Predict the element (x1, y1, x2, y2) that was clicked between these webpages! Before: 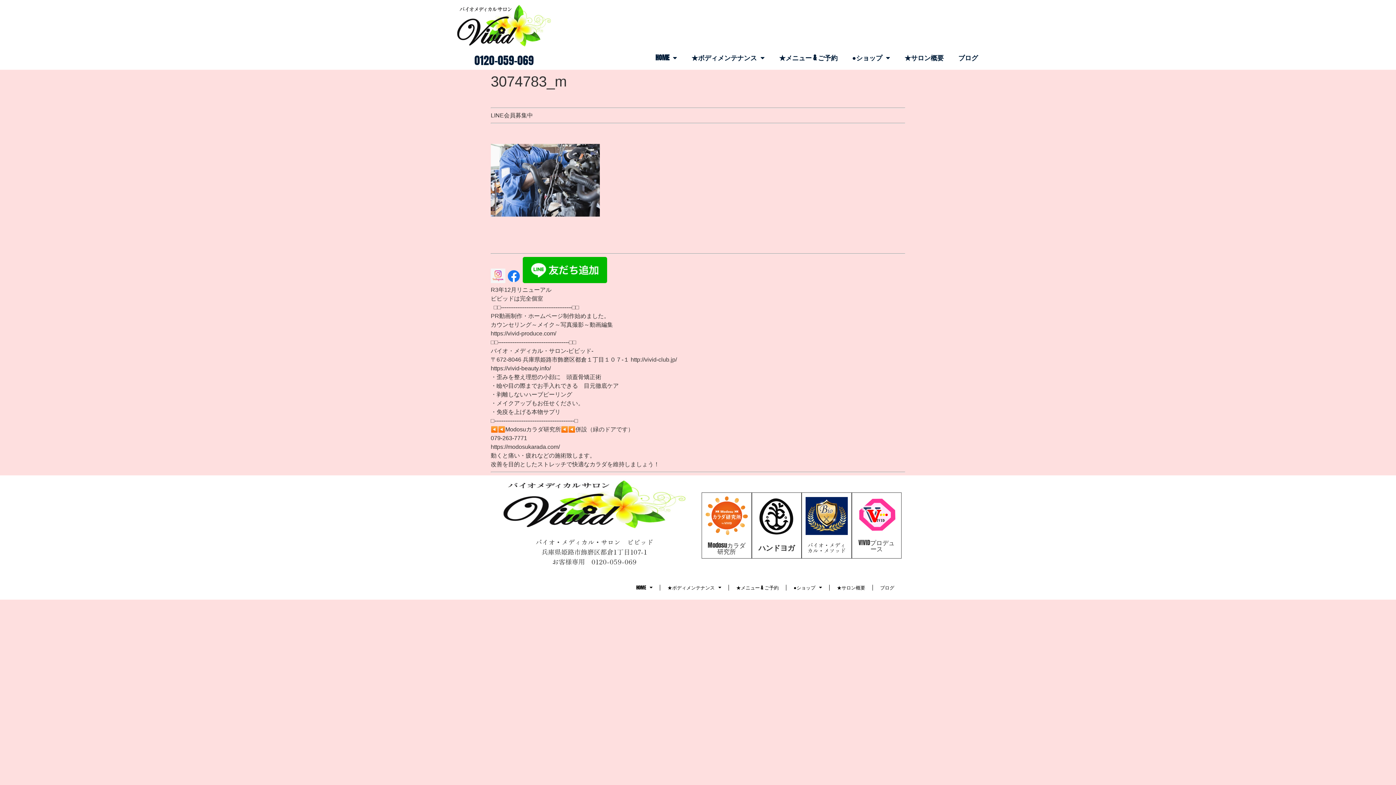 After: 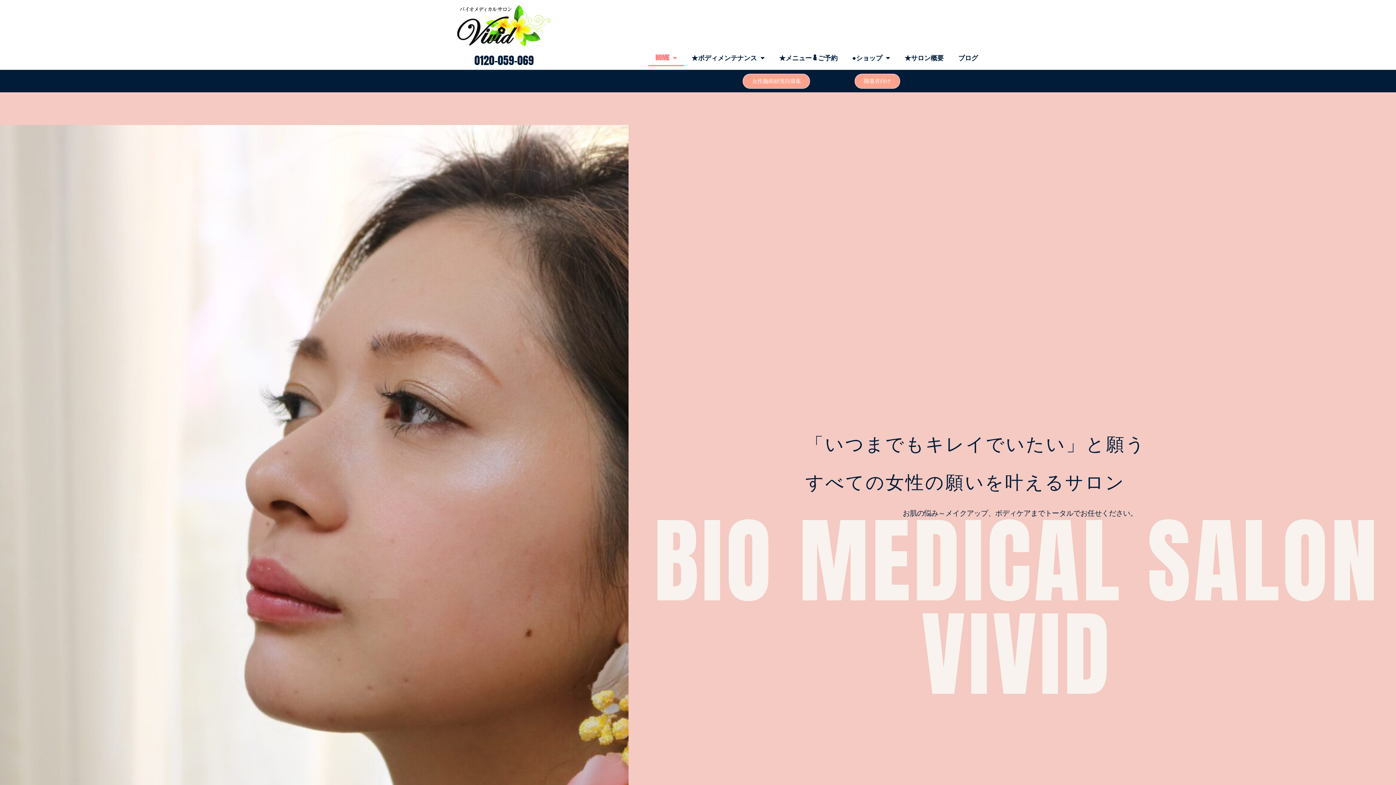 Action: bbox: (500, 479, 688, 530)